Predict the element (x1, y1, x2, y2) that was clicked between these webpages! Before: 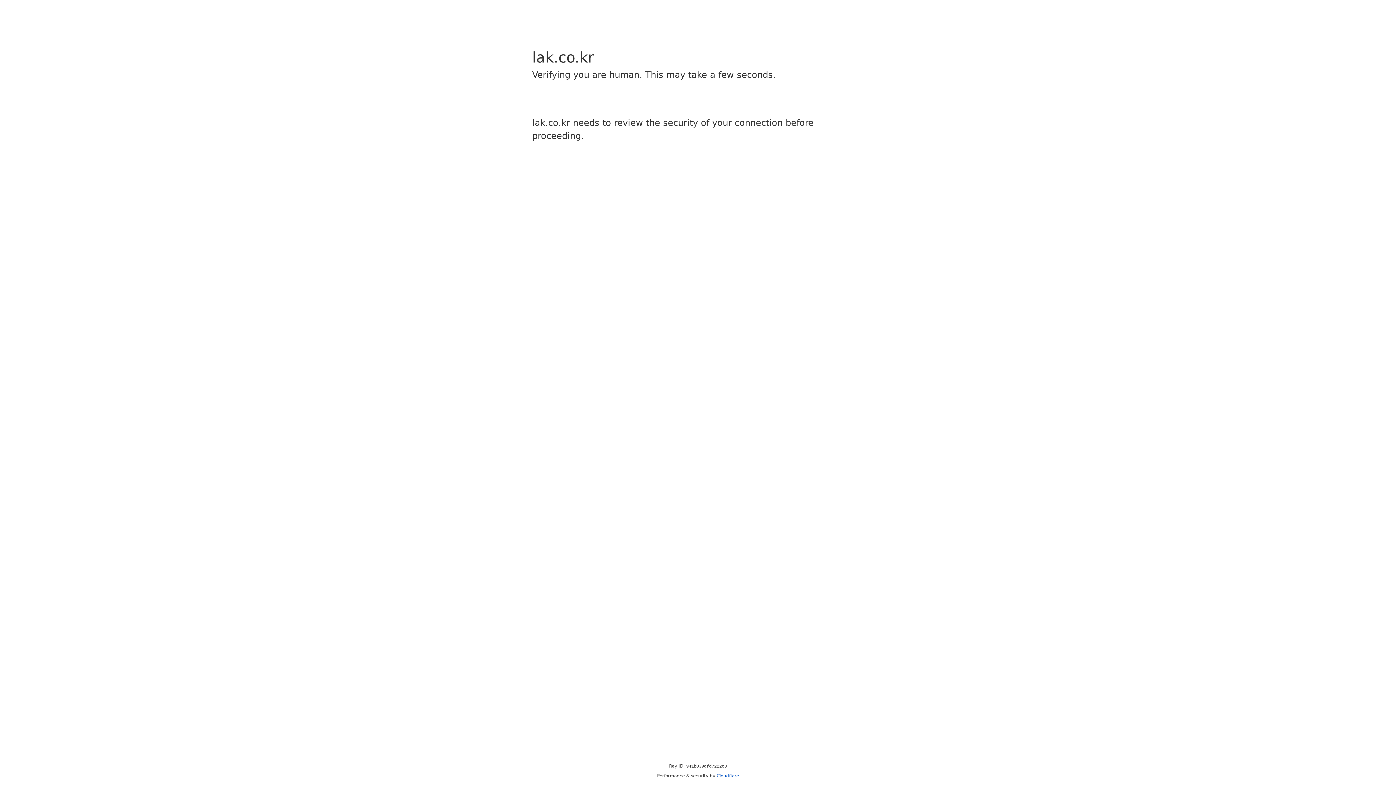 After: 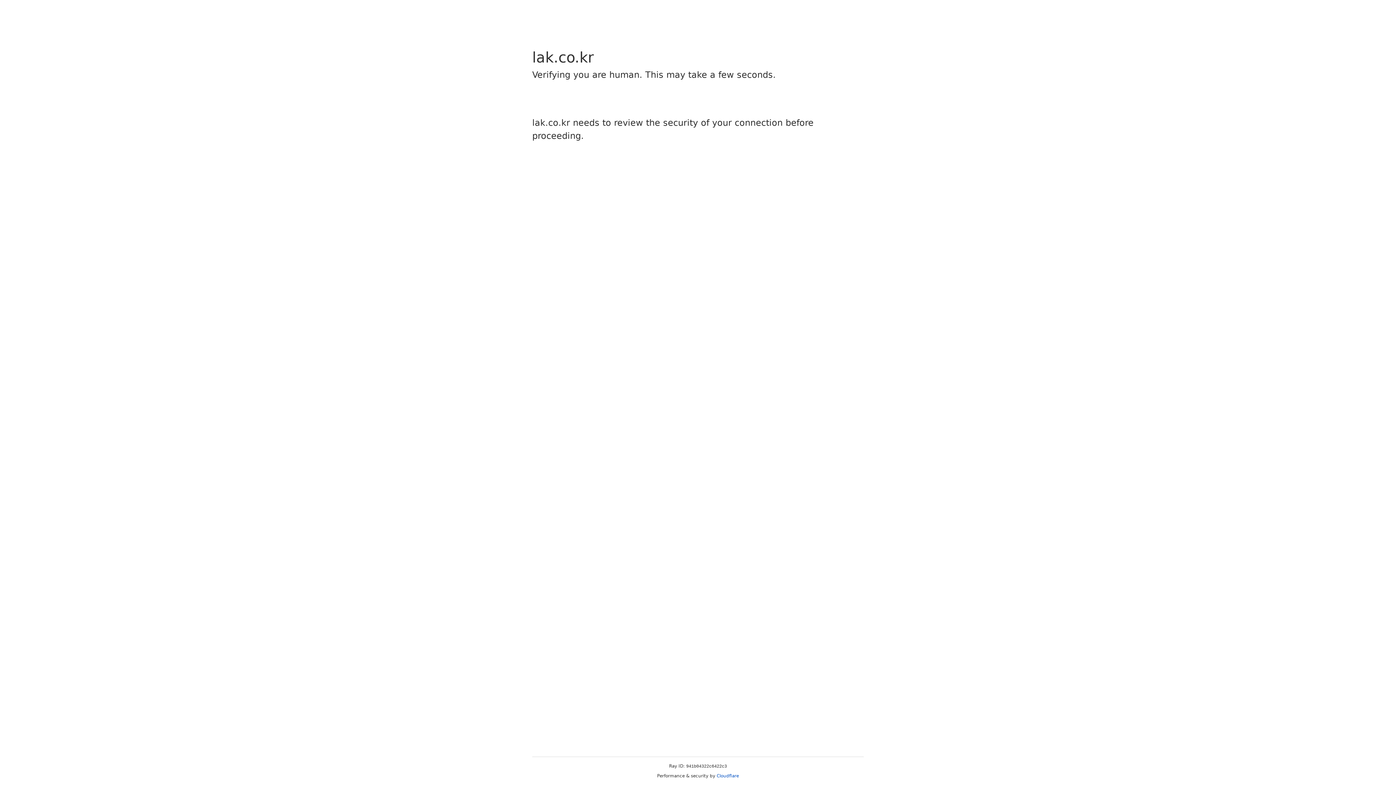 Action: label: Cloudflare bbox: (716, 773, 739, 778)